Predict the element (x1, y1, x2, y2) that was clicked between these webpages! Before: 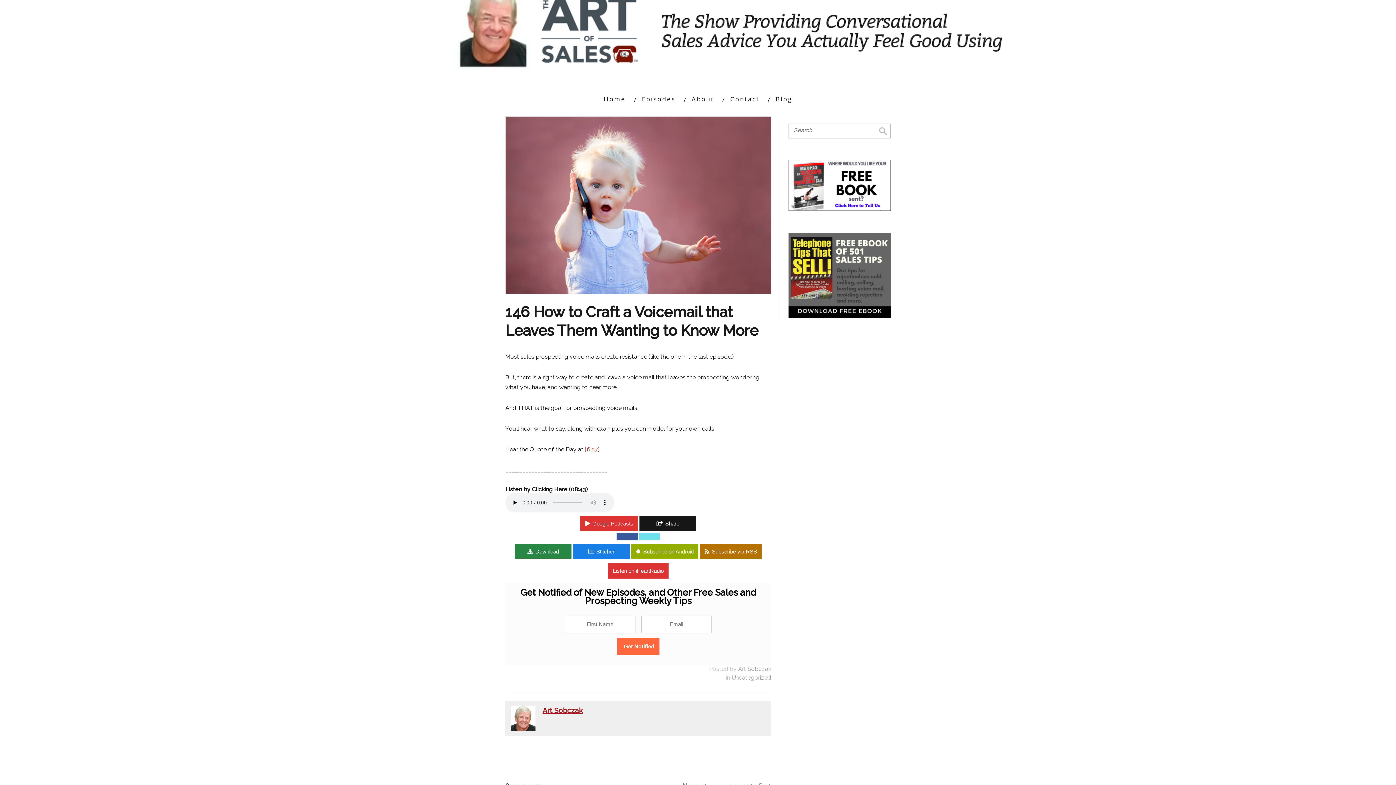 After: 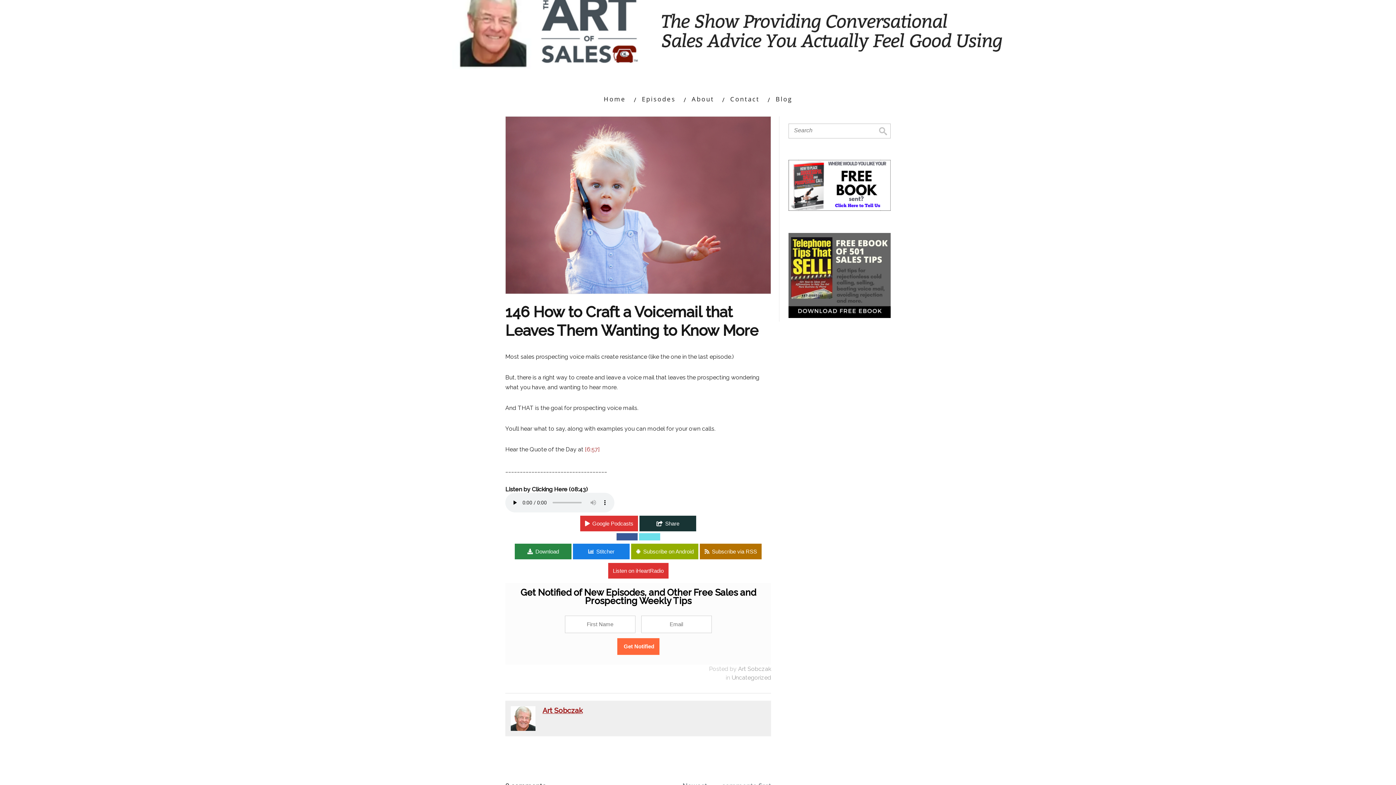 Action: label: Share bbox: (639, 515, 696, 531)